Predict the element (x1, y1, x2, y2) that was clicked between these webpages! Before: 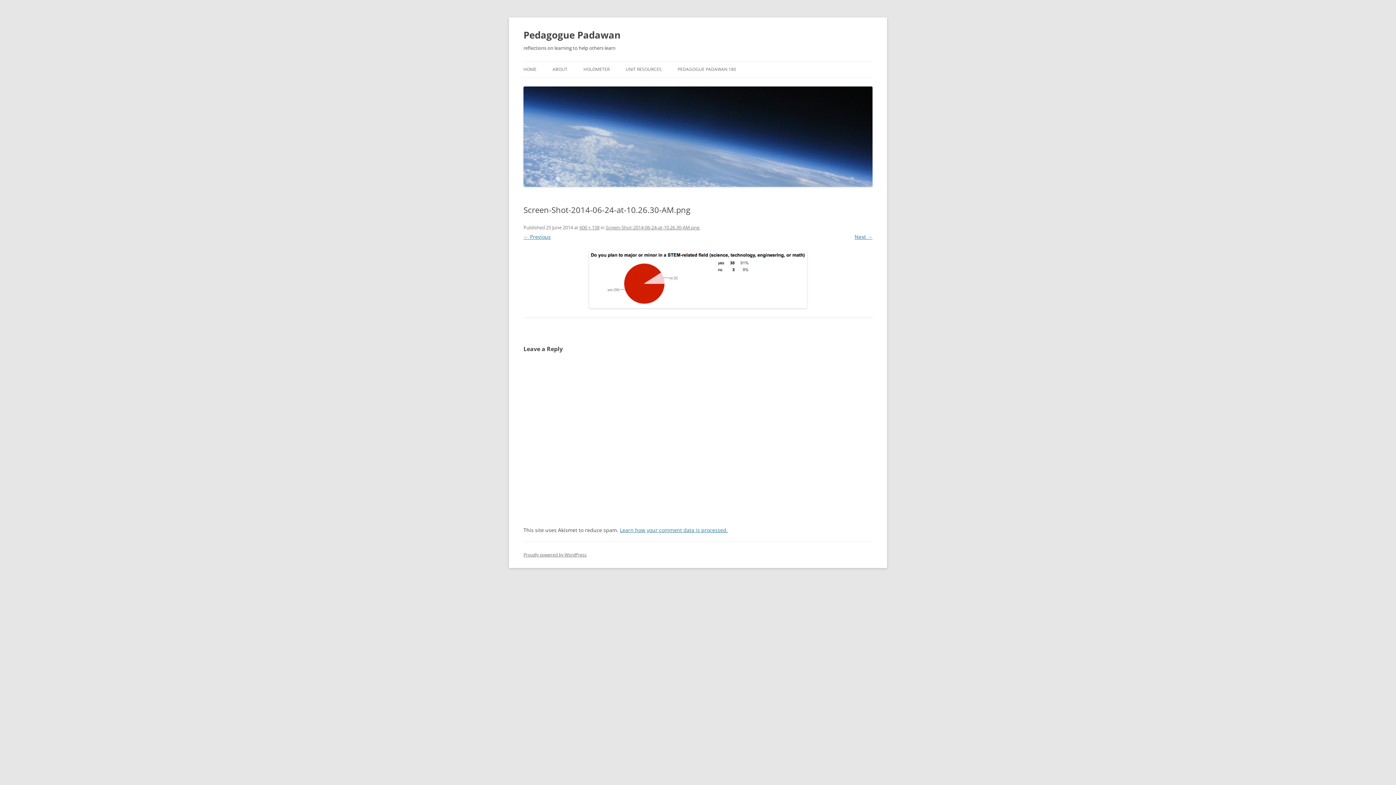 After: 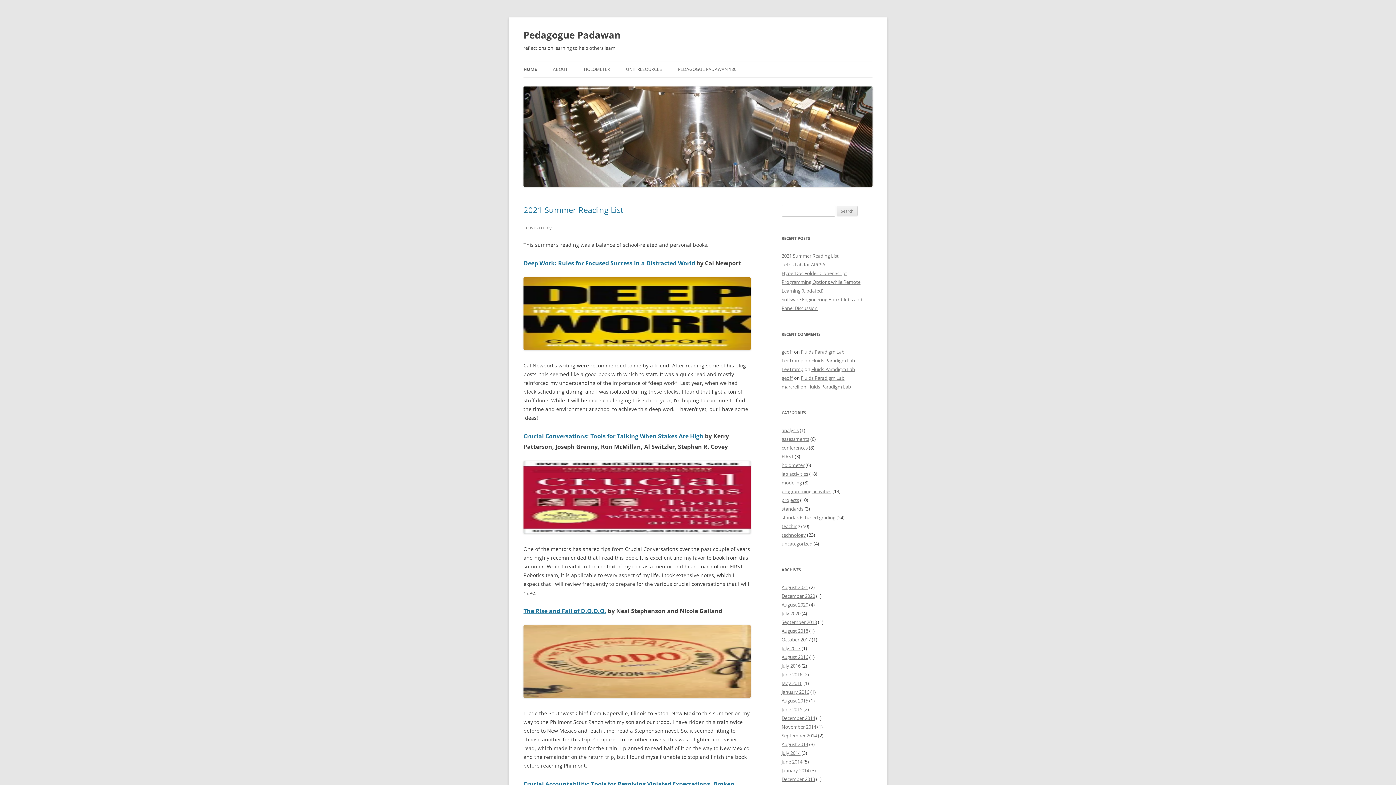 Action: bbox: (523, 181, 872, 188)